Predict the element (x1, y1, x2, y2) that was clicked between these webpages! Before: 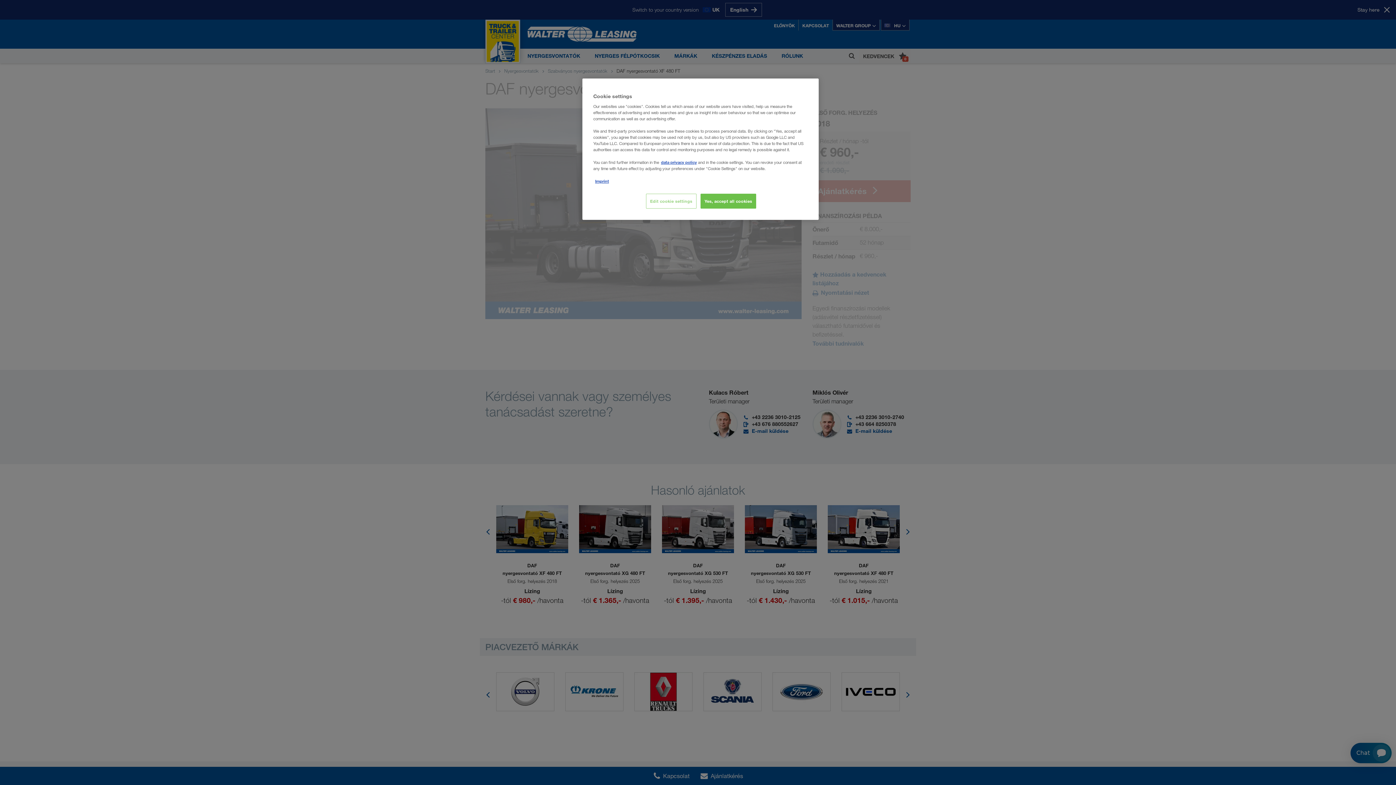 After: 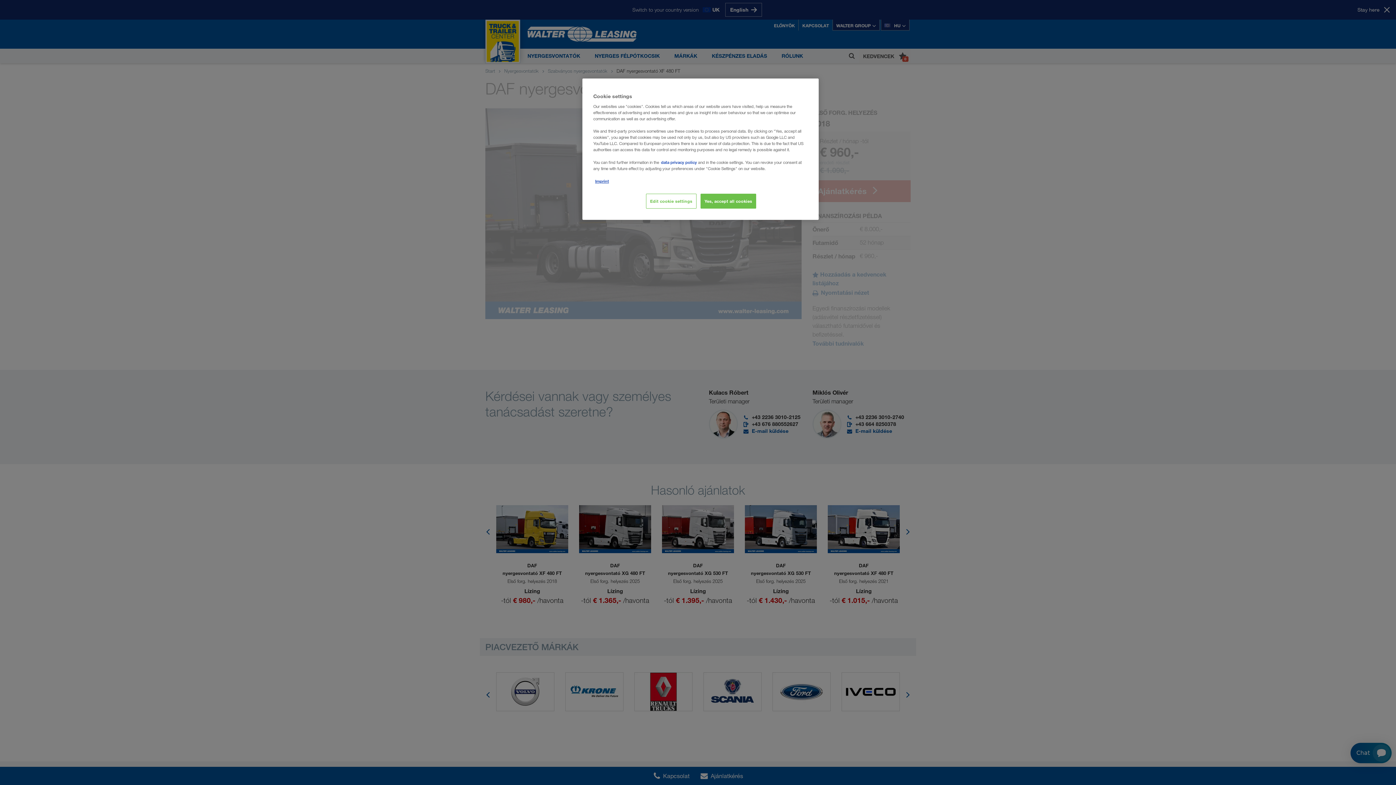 Action: label: data privacy policy bbox: (661, 159, 697, 165)